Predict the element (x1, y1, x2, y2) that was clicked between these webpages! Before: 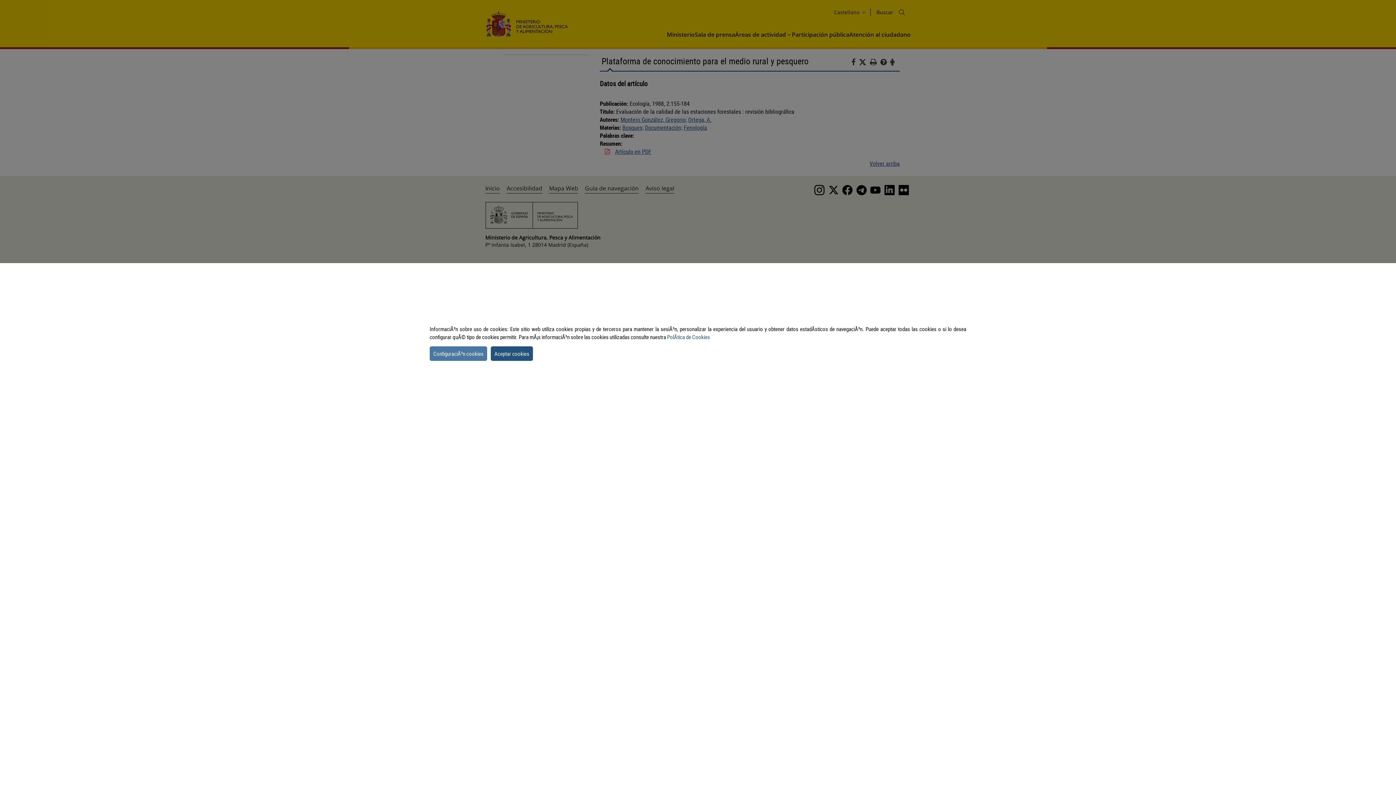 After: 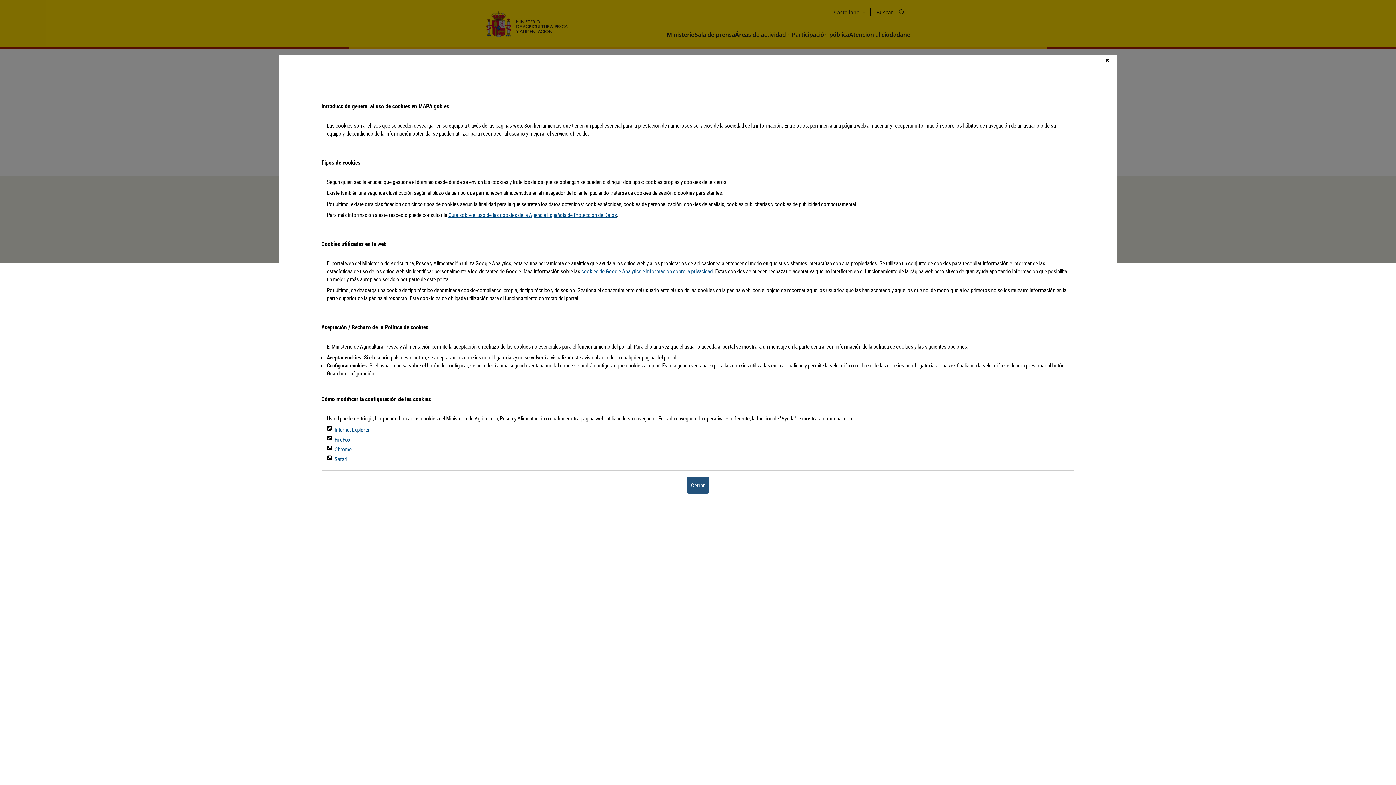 Action: label: PolÃ­tica de Cookies bbox: (667, 333, 710, 340)